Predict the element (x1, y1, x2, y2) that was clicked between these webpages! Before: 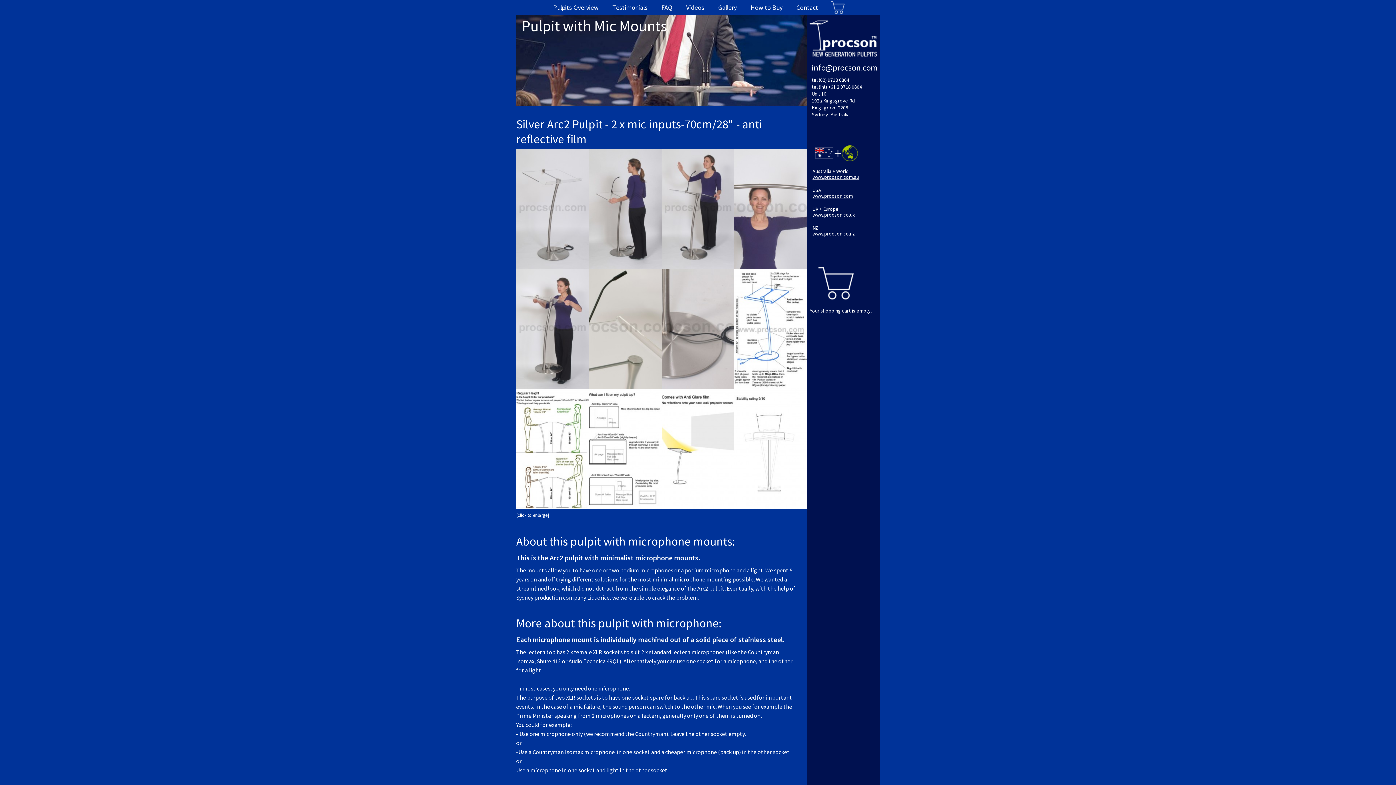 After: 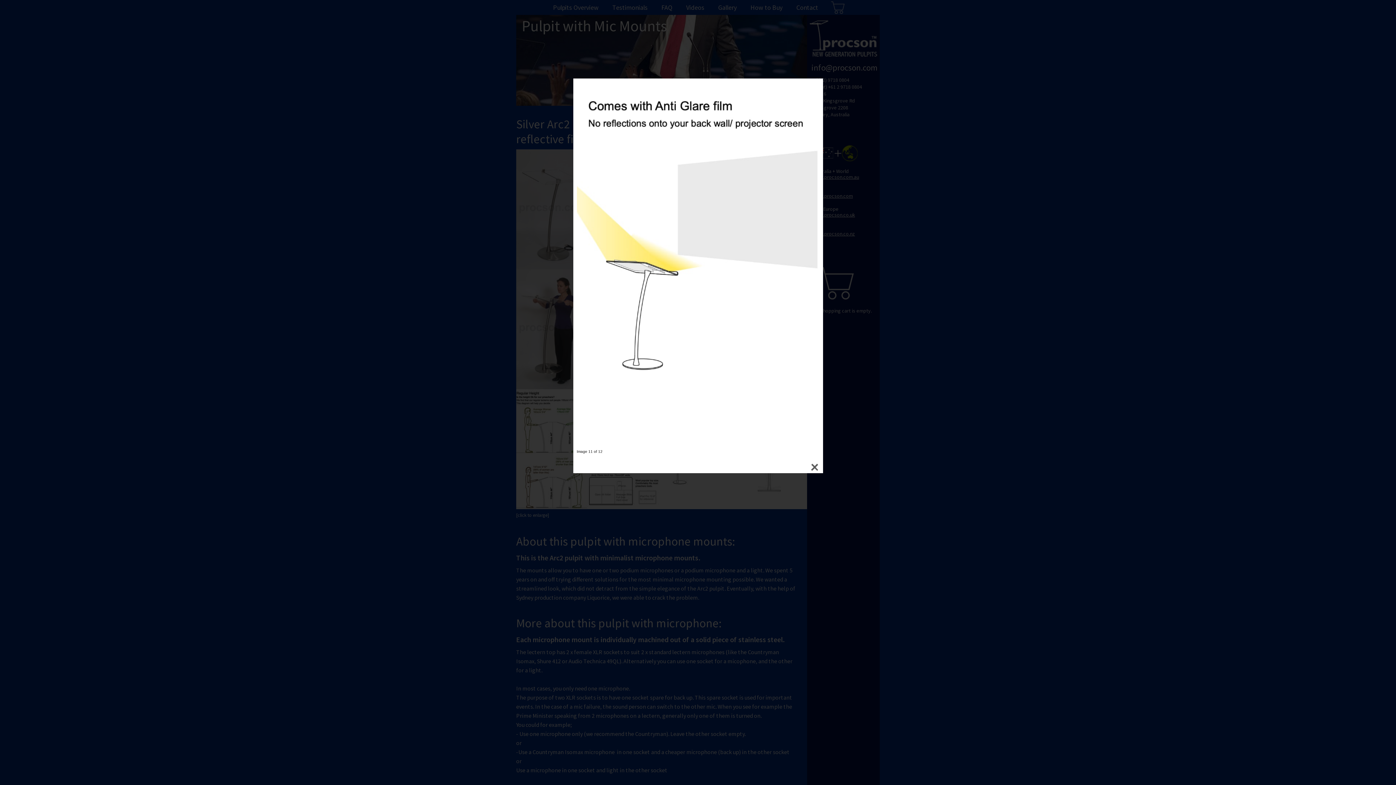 Action: bbox: (661, 504, 734, 510)